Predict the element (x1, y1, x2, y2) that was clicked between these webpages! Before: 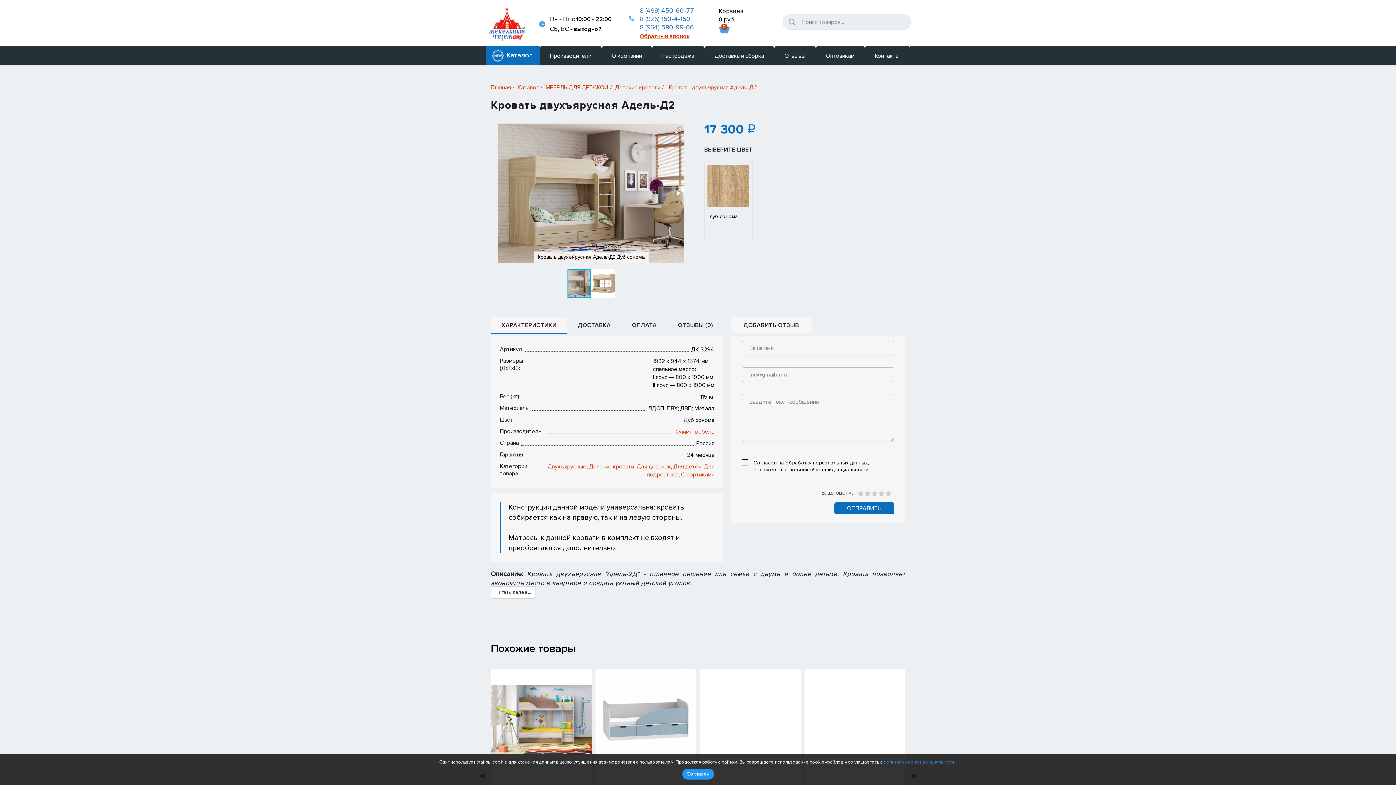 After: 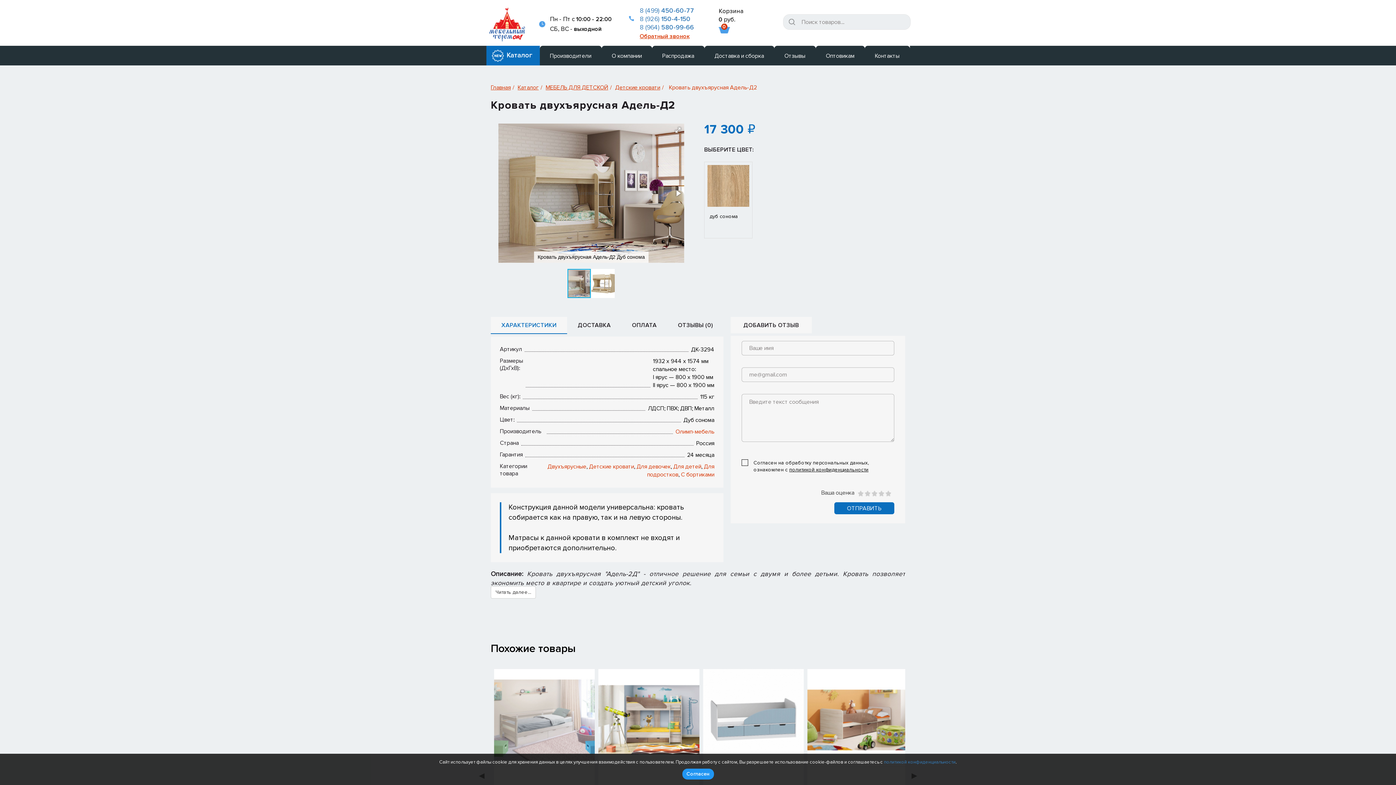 Action: label: ХАРАКТЕРИСТИКИ bbox: (490, 317, 567, 334)